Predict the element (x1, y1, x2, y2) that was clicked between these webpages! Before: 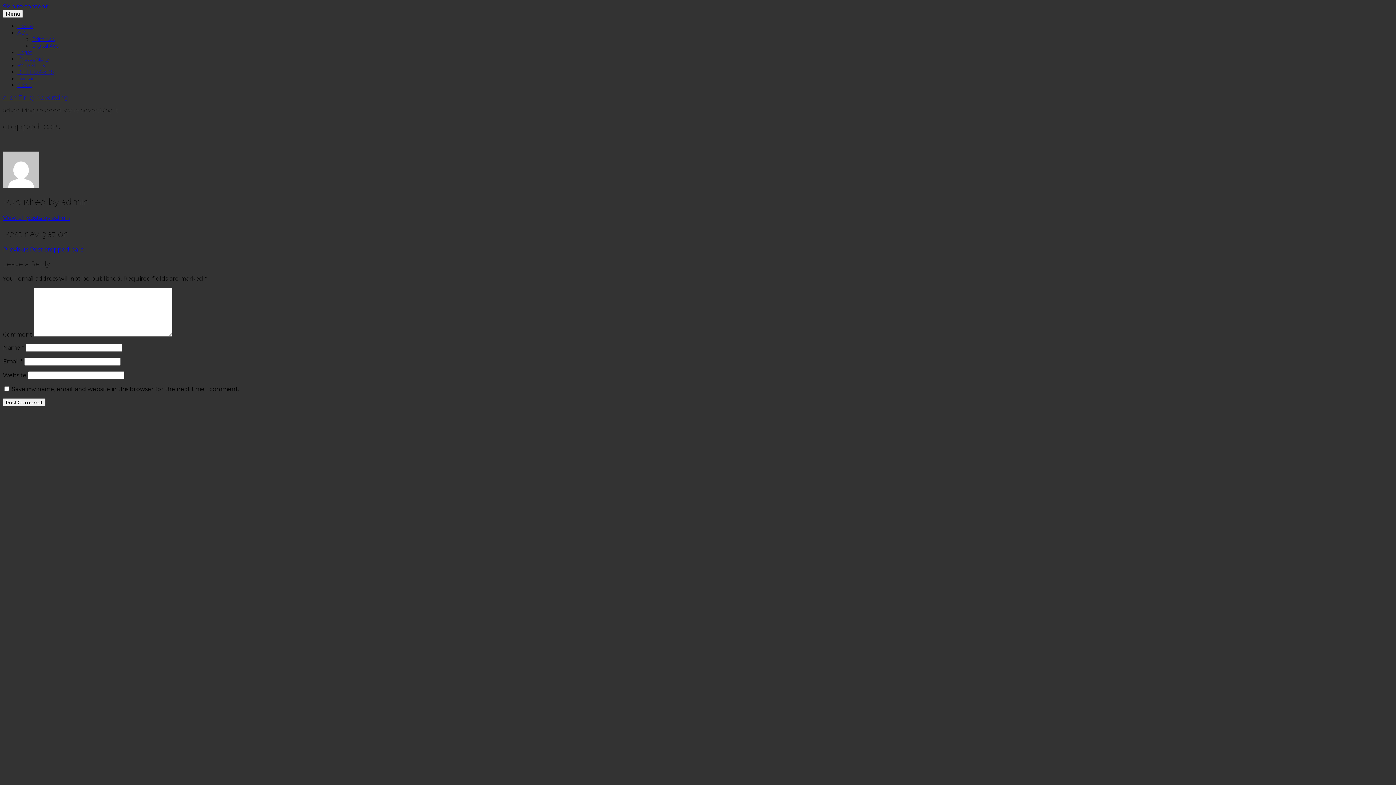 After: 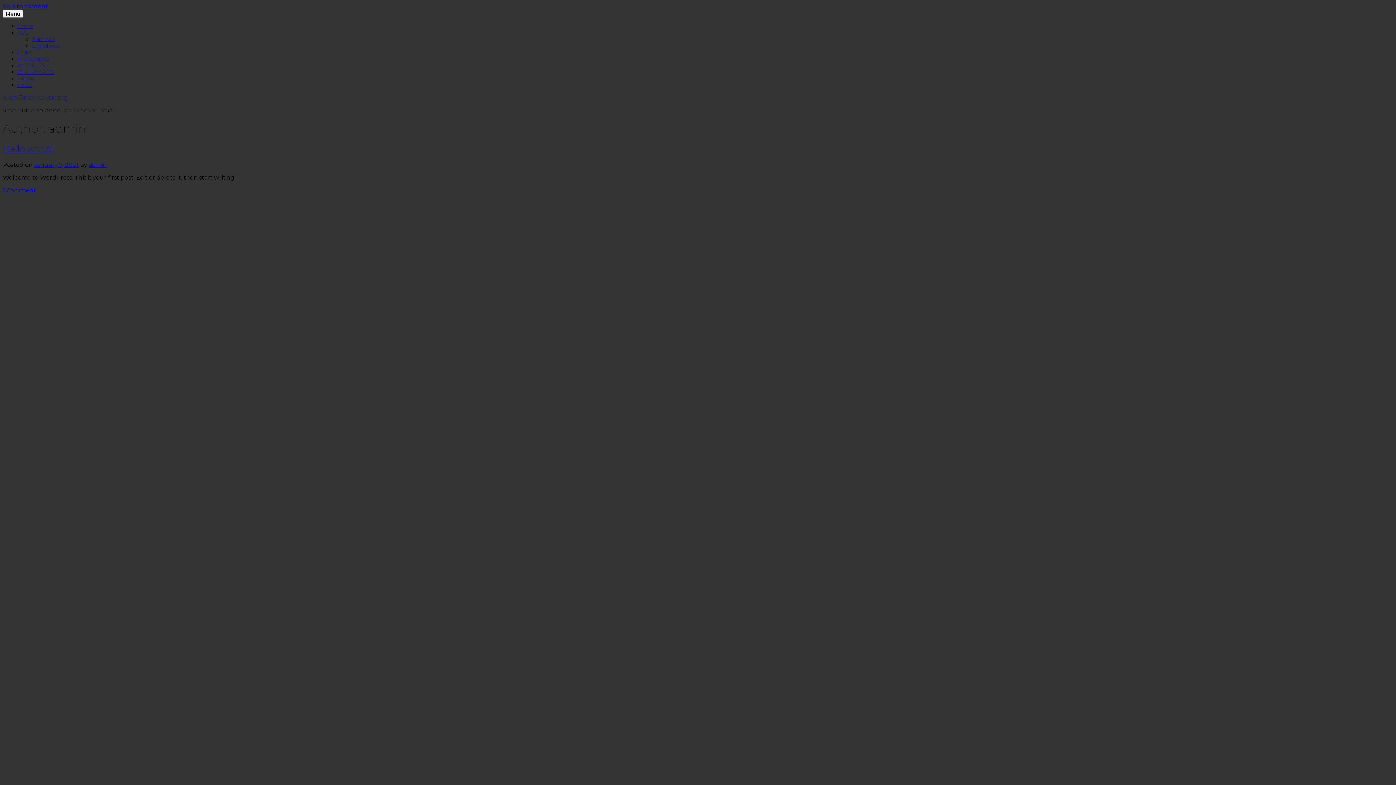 Action: bbox: (2, 214, 70, 221) label: View all posts by admin